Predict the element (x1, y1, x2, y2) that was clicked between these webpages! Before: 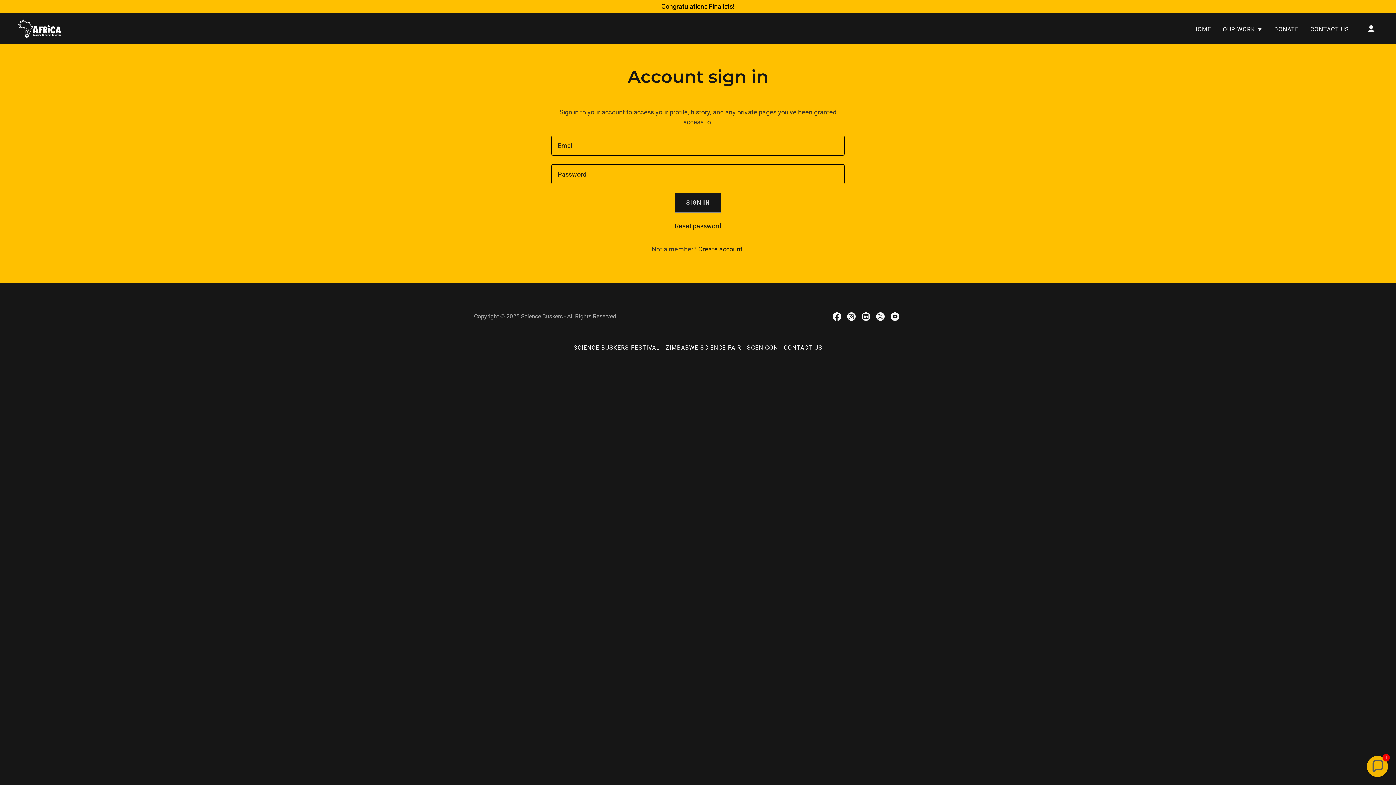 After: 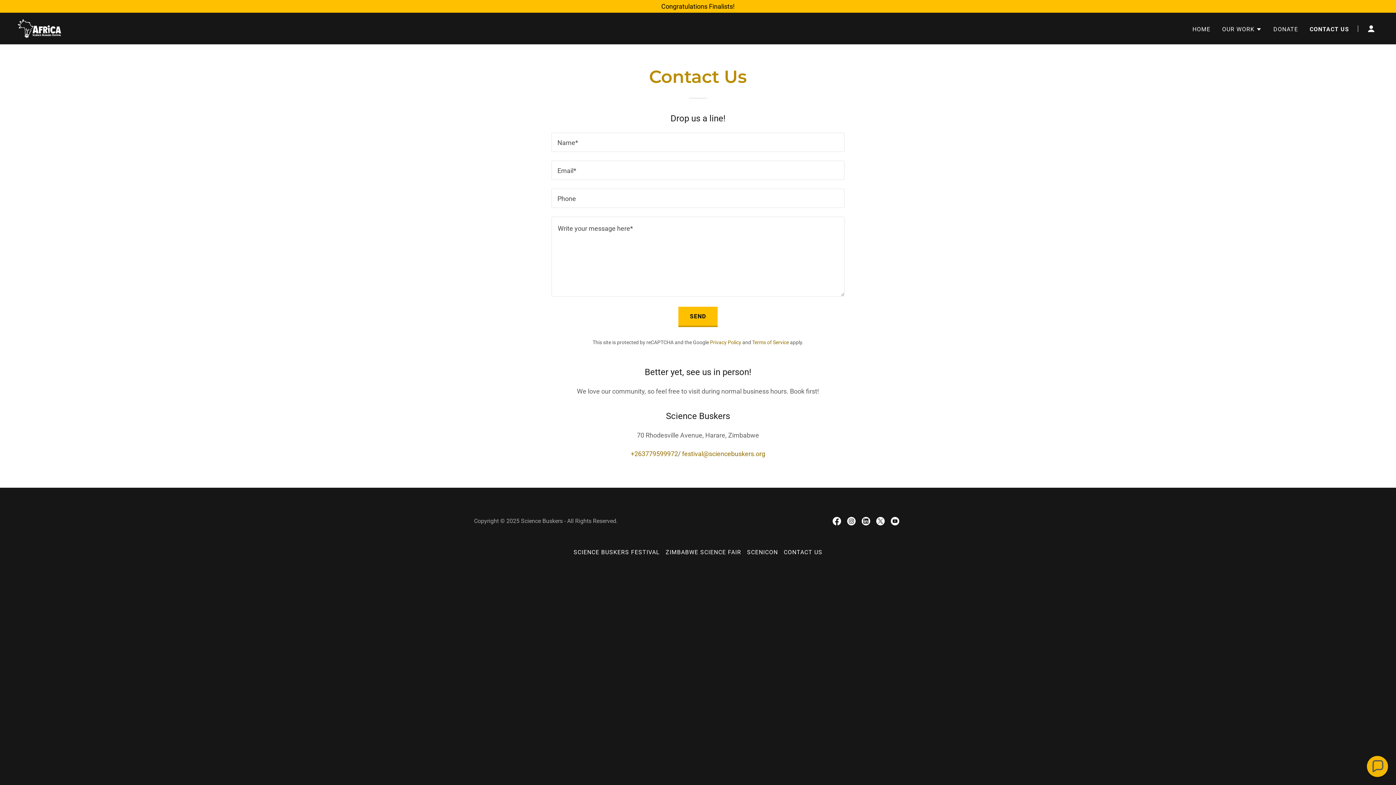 Action: label: CONTACT US bbox: (1308, 22, 1351, 36)